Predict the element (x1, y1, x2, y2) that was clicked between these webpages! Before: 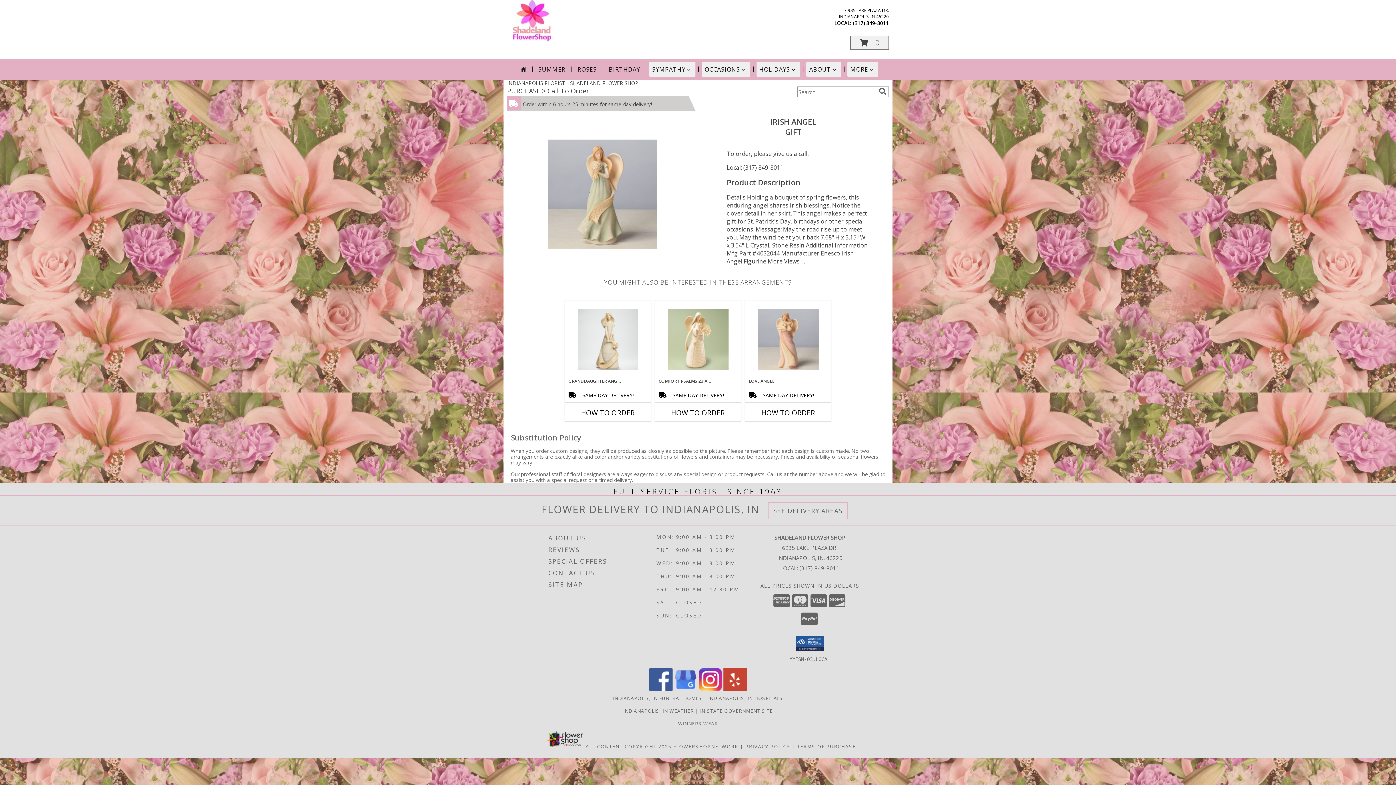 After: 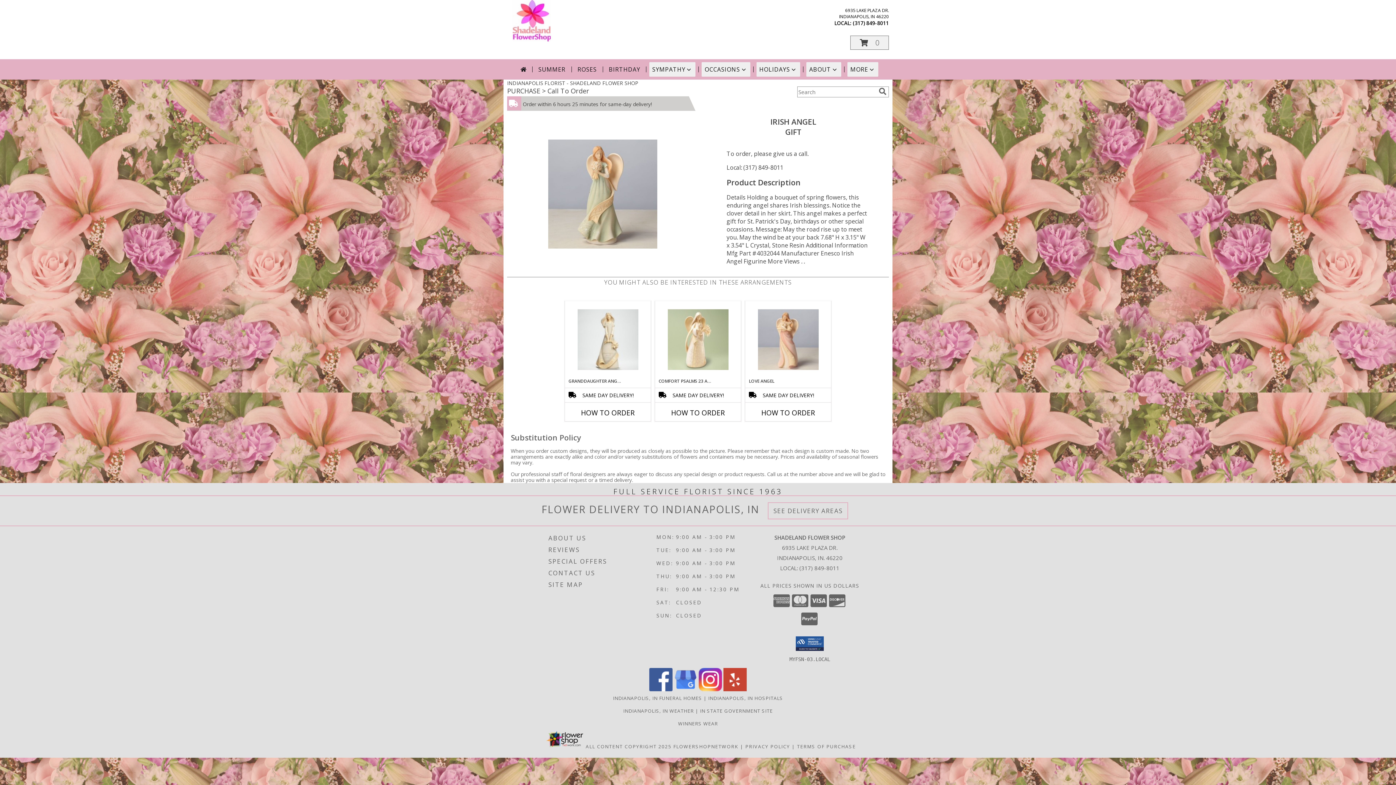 Action: label: Local: (317) 849-8011 bbox: (726, 163, 783, 171)